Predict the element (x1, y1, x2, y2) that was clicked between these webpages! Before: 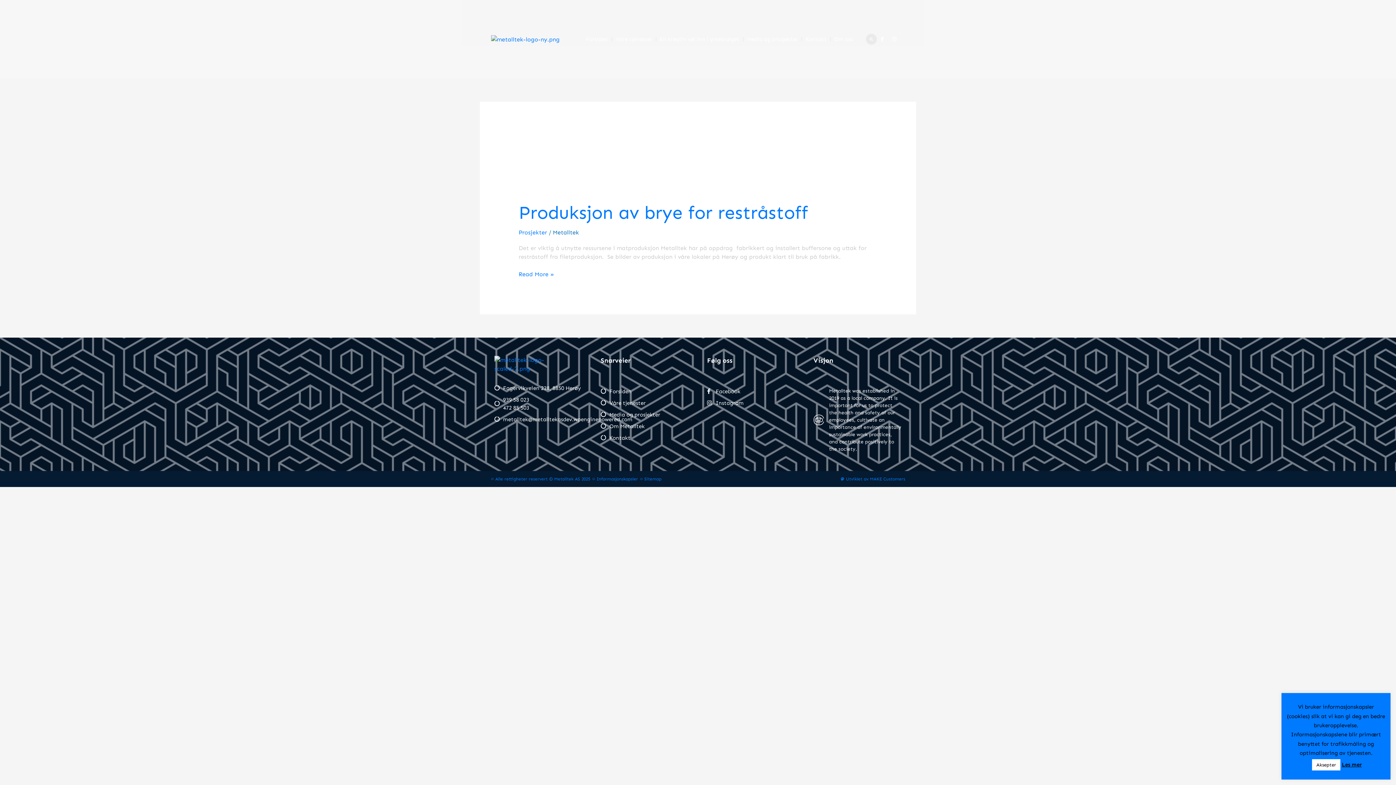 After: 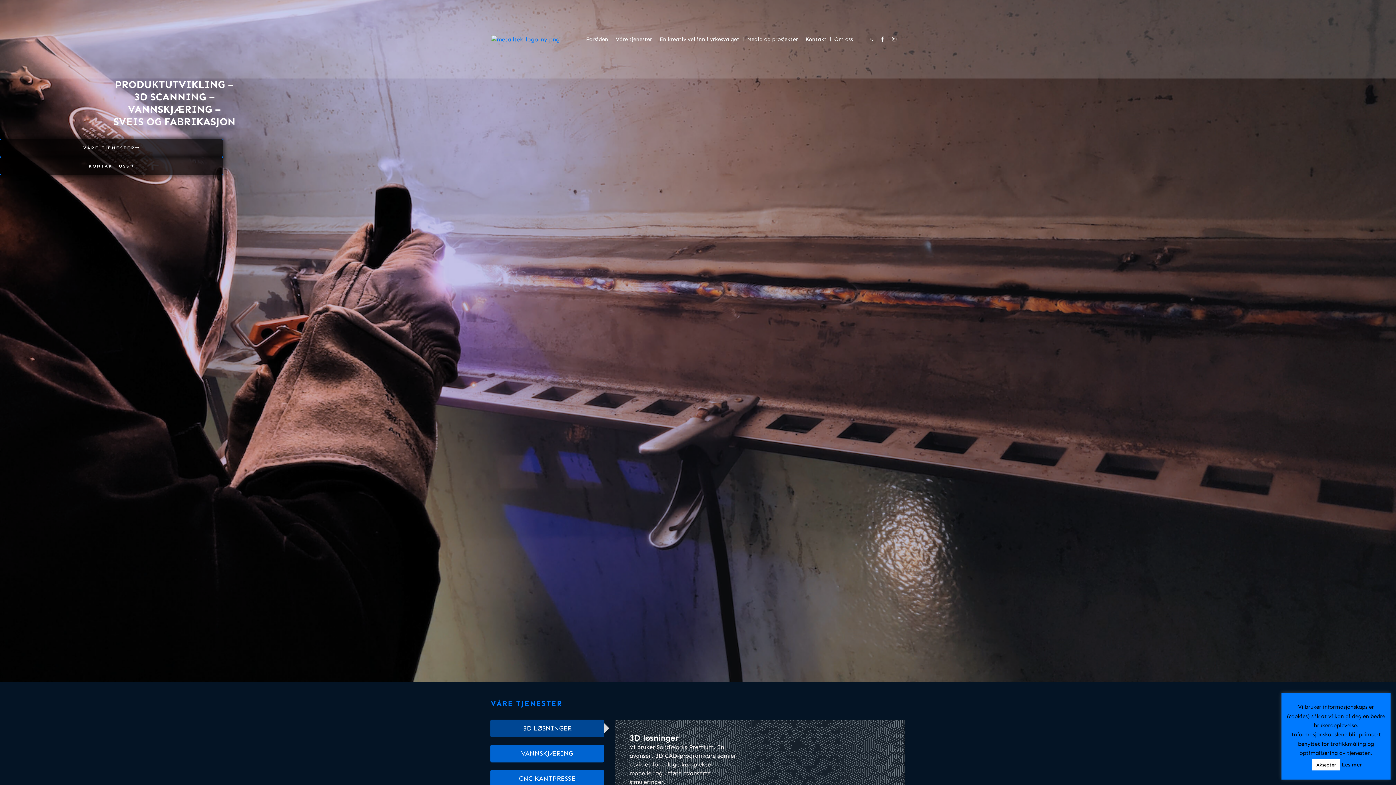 Action: bbox: (494, 355, 580, 373)